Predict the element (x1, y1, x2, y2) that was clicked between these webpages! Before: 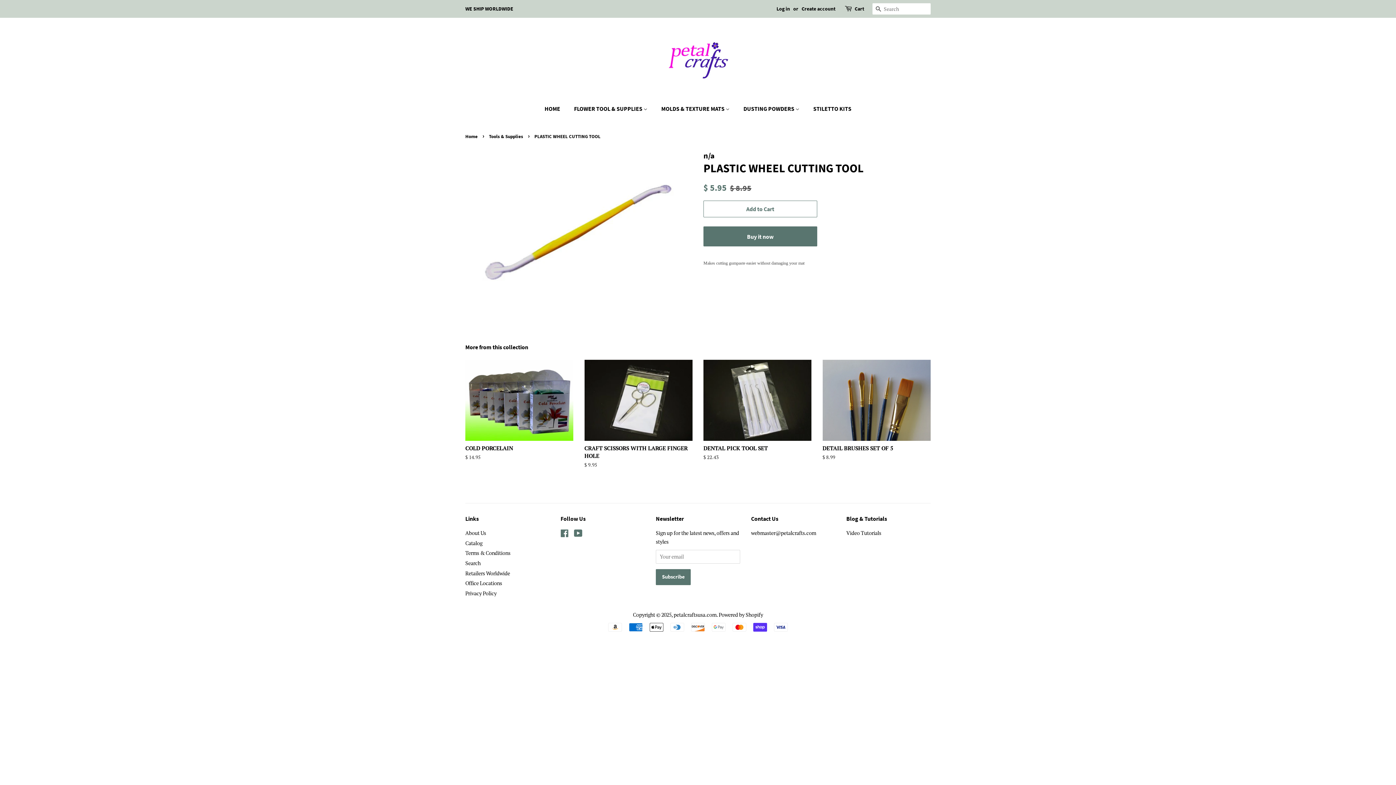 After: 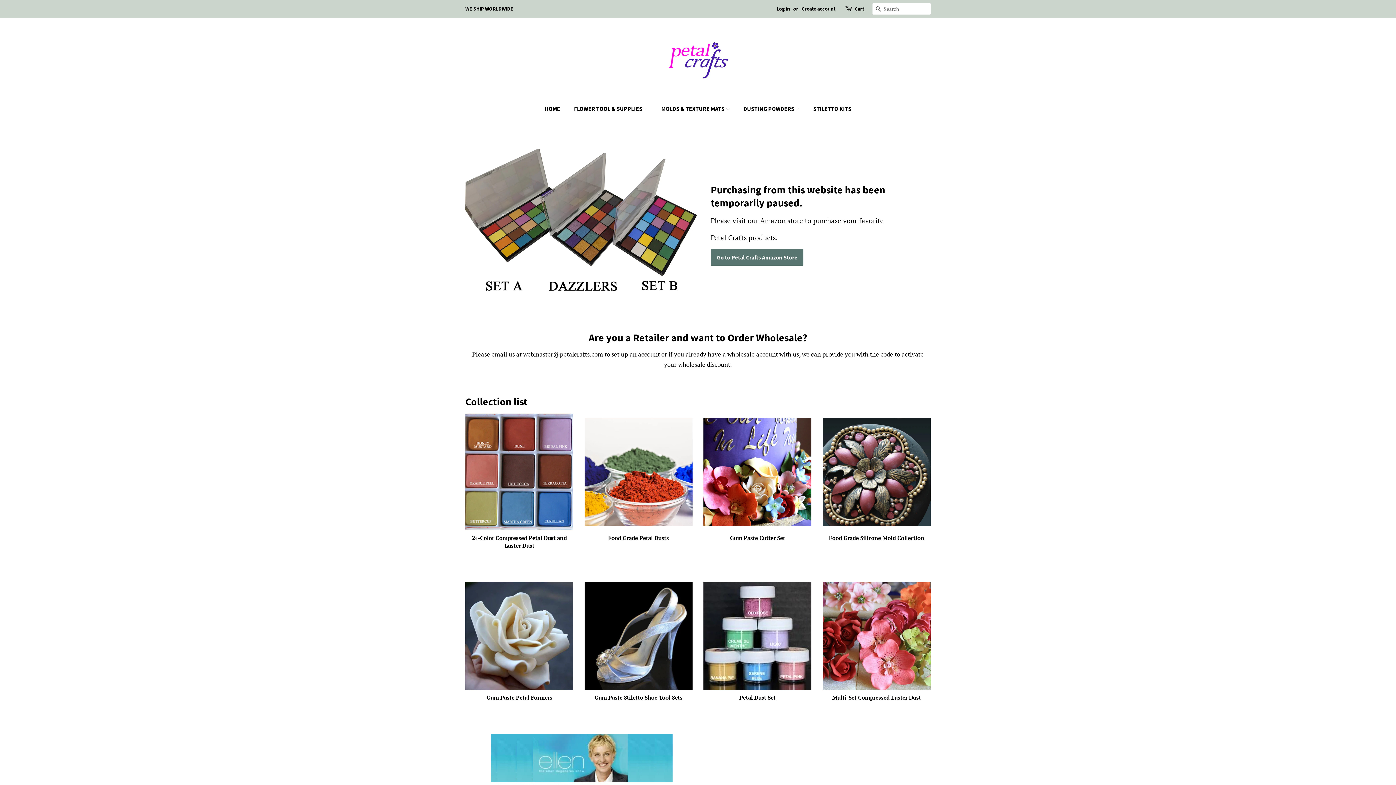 Action: bbox: (667, 28, 729, 90)